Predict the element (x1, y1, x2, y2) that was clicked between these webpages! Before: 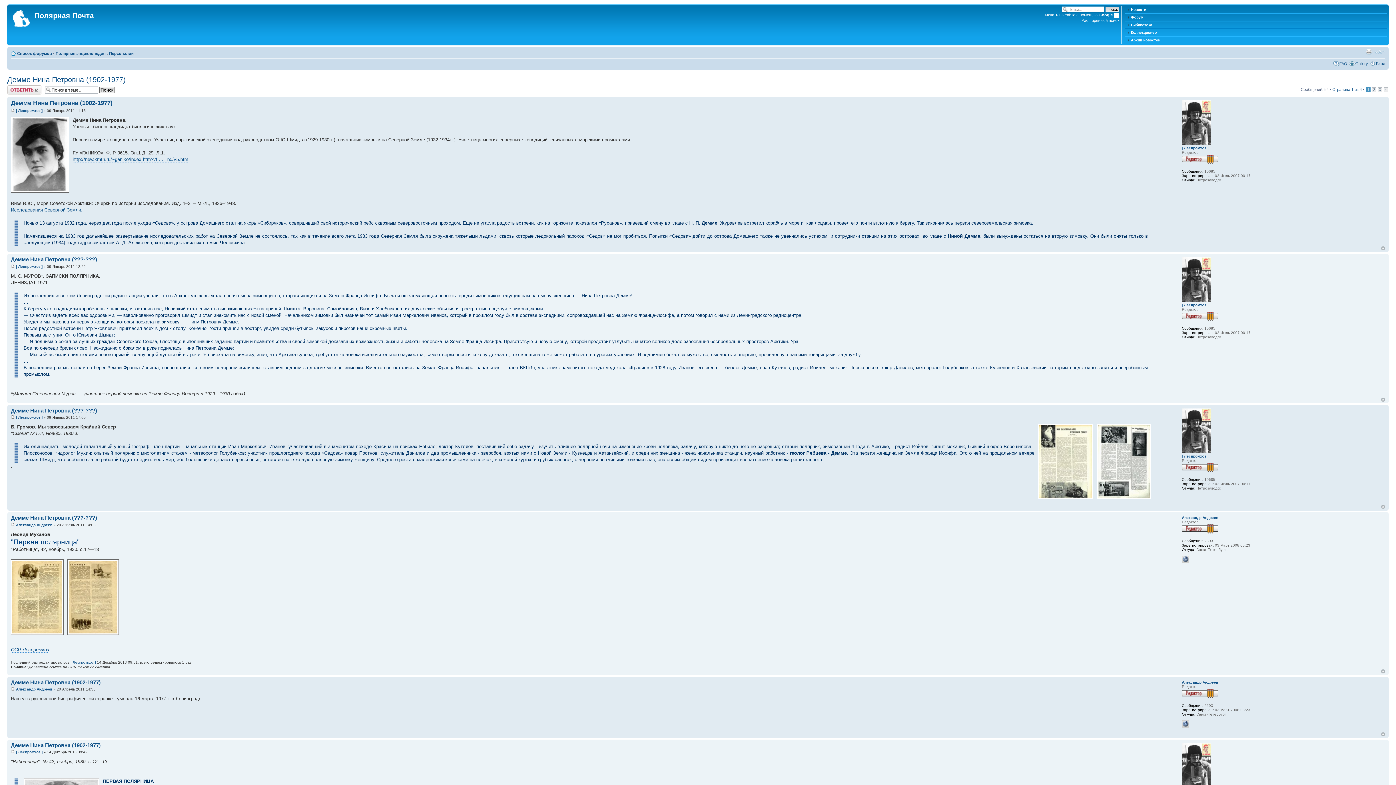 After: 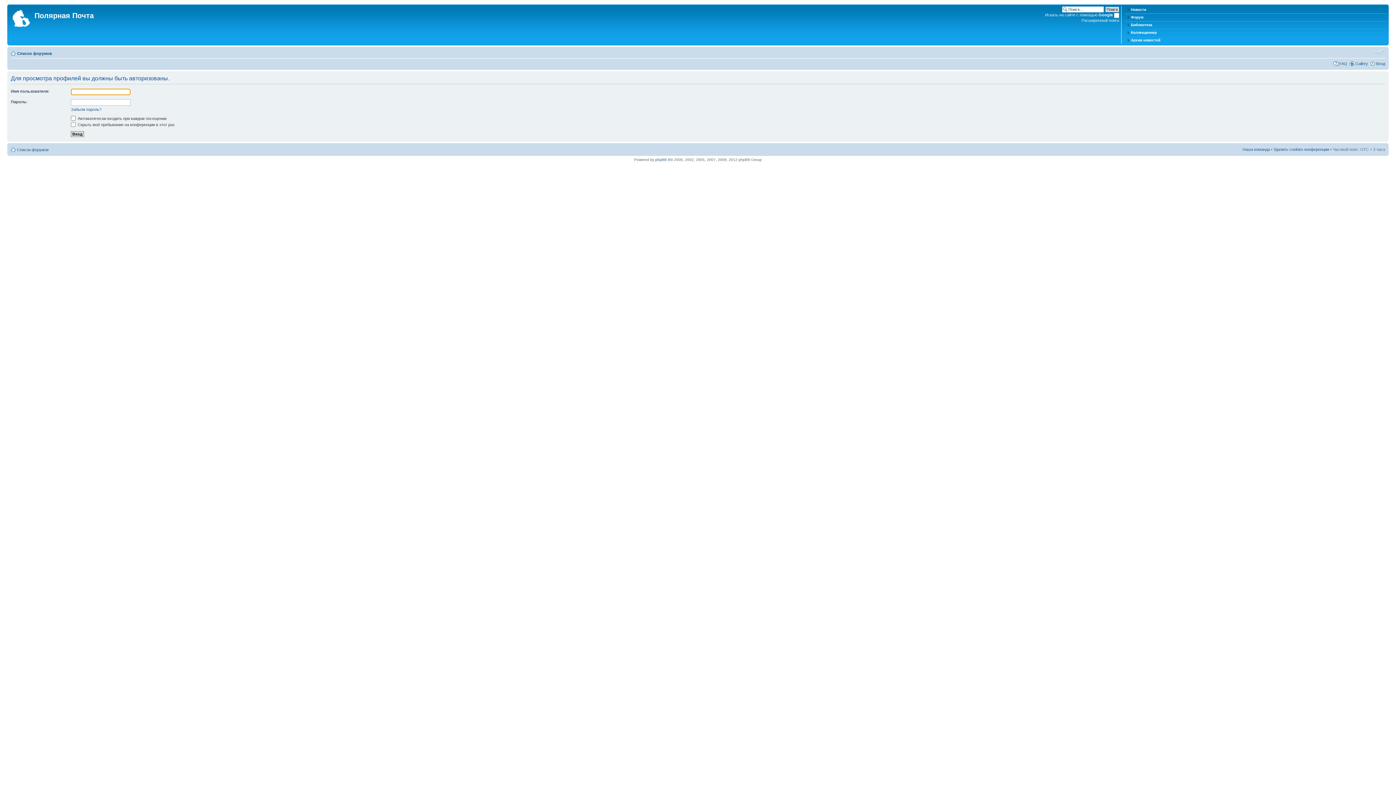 Action: bbox: (16, 264, 42, 268) label: [ Леспромхоз ]